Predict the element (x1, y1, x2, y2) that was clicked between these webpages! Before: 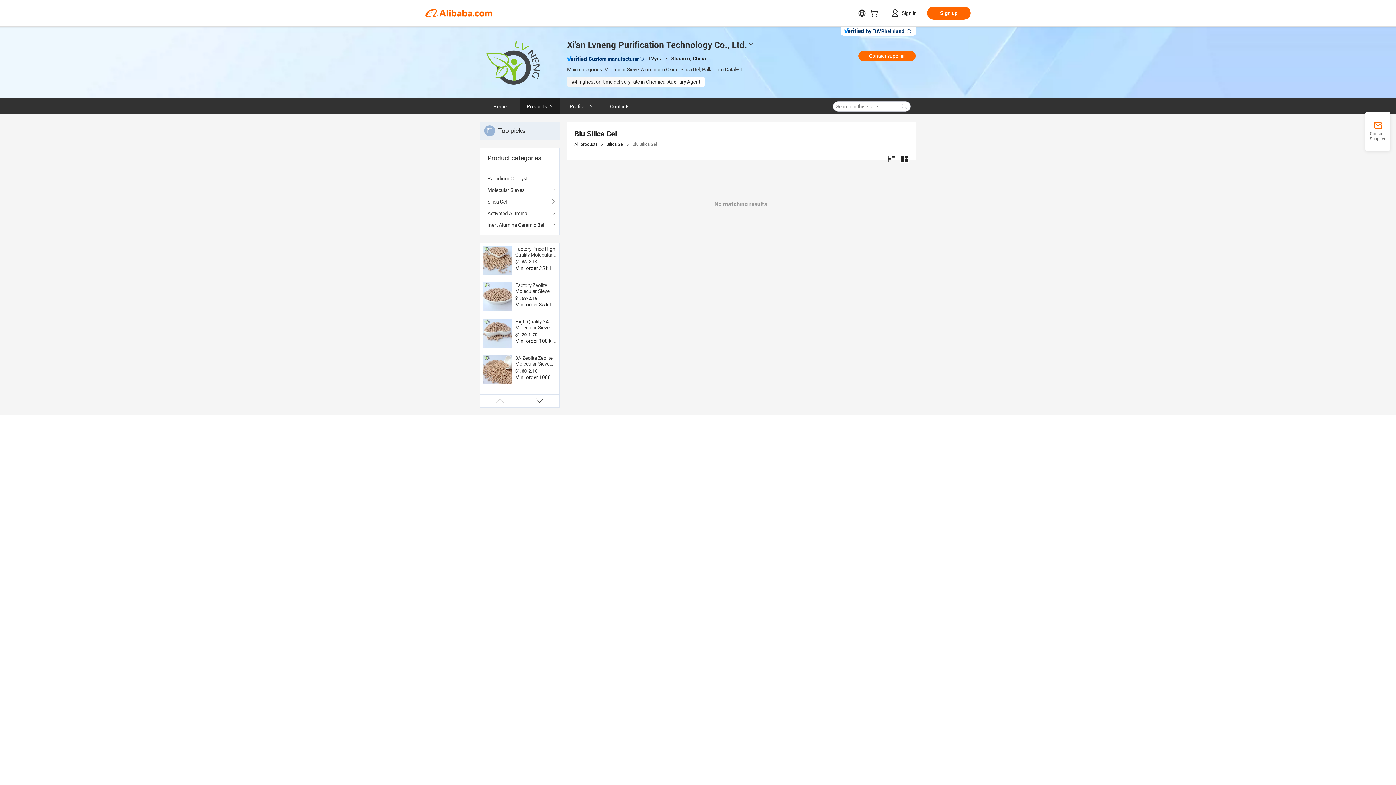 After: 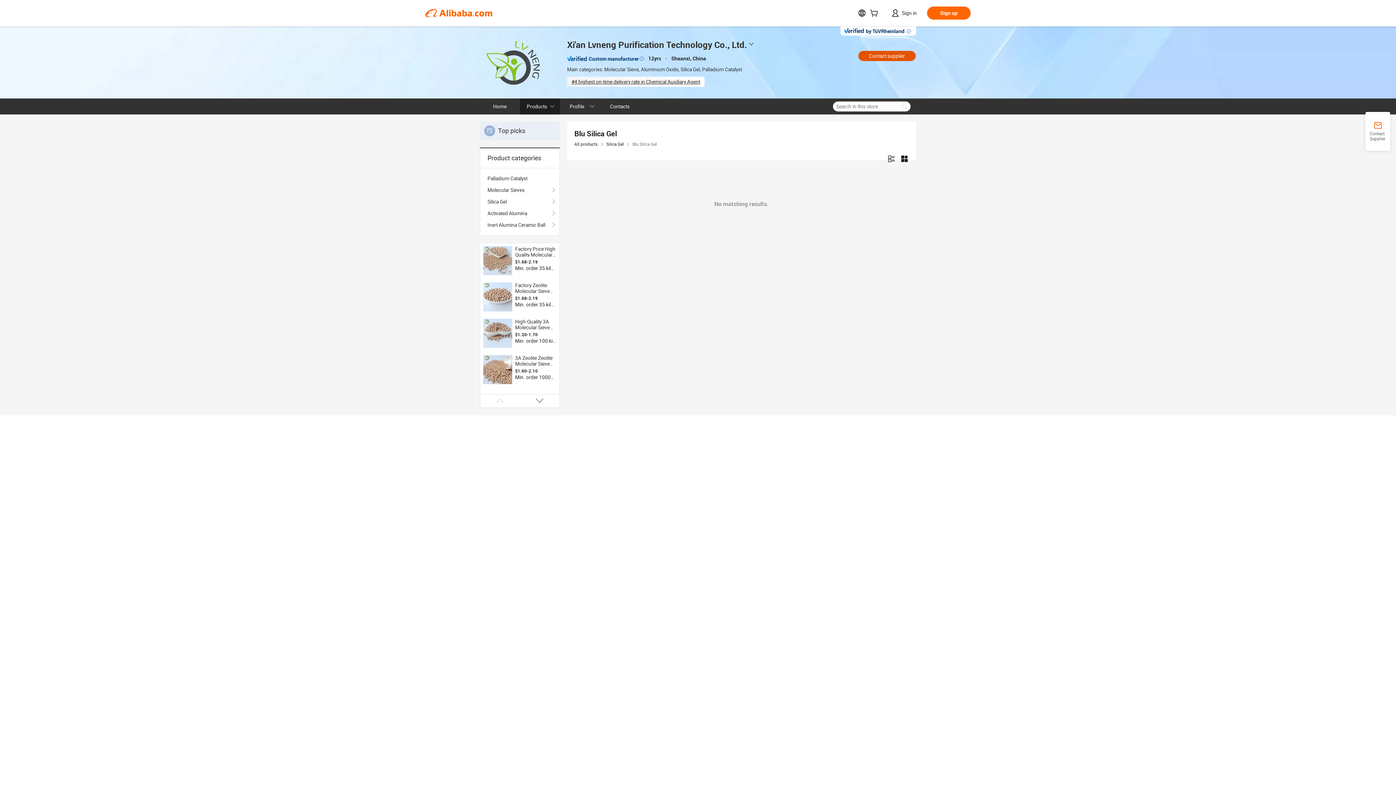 Action: bbox: (858, 50, 916, 61) label: Contact supplier